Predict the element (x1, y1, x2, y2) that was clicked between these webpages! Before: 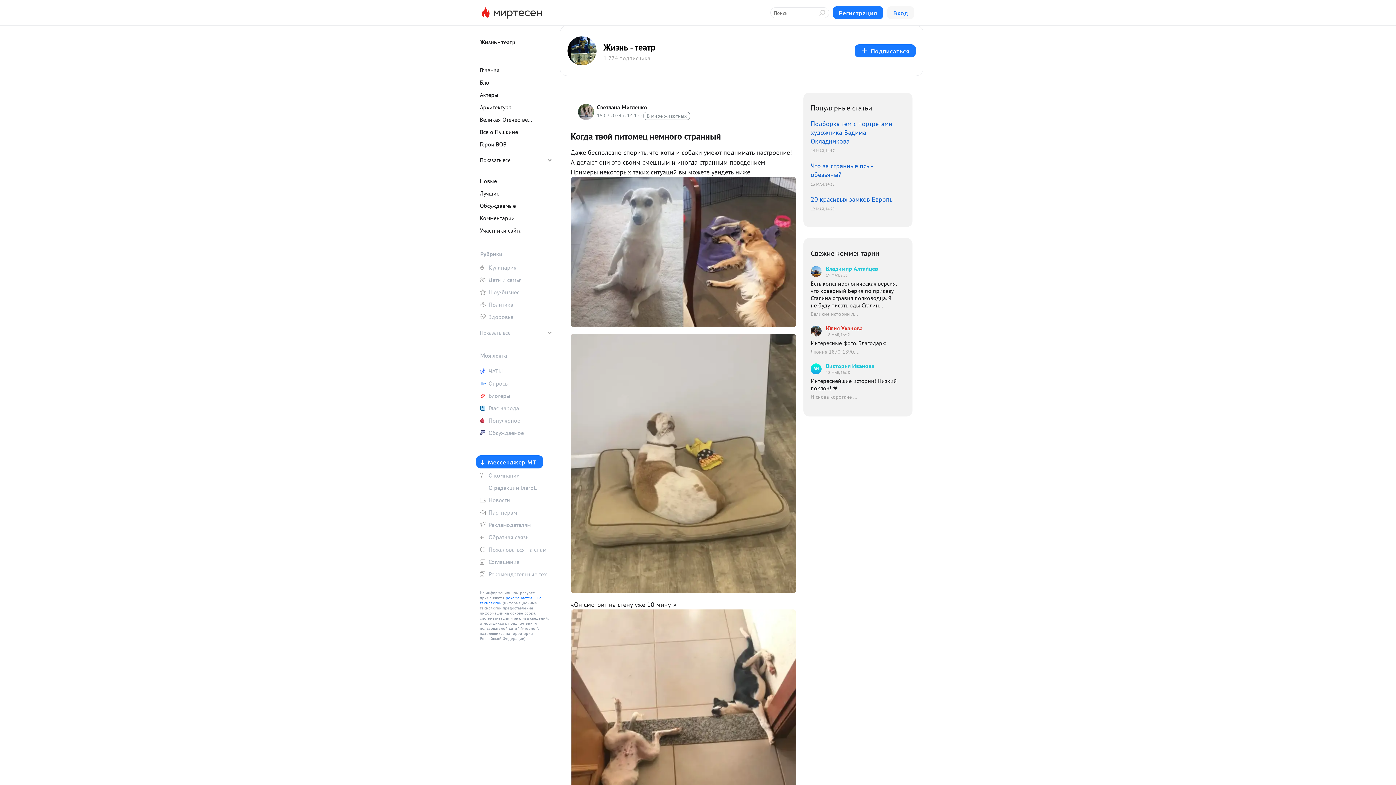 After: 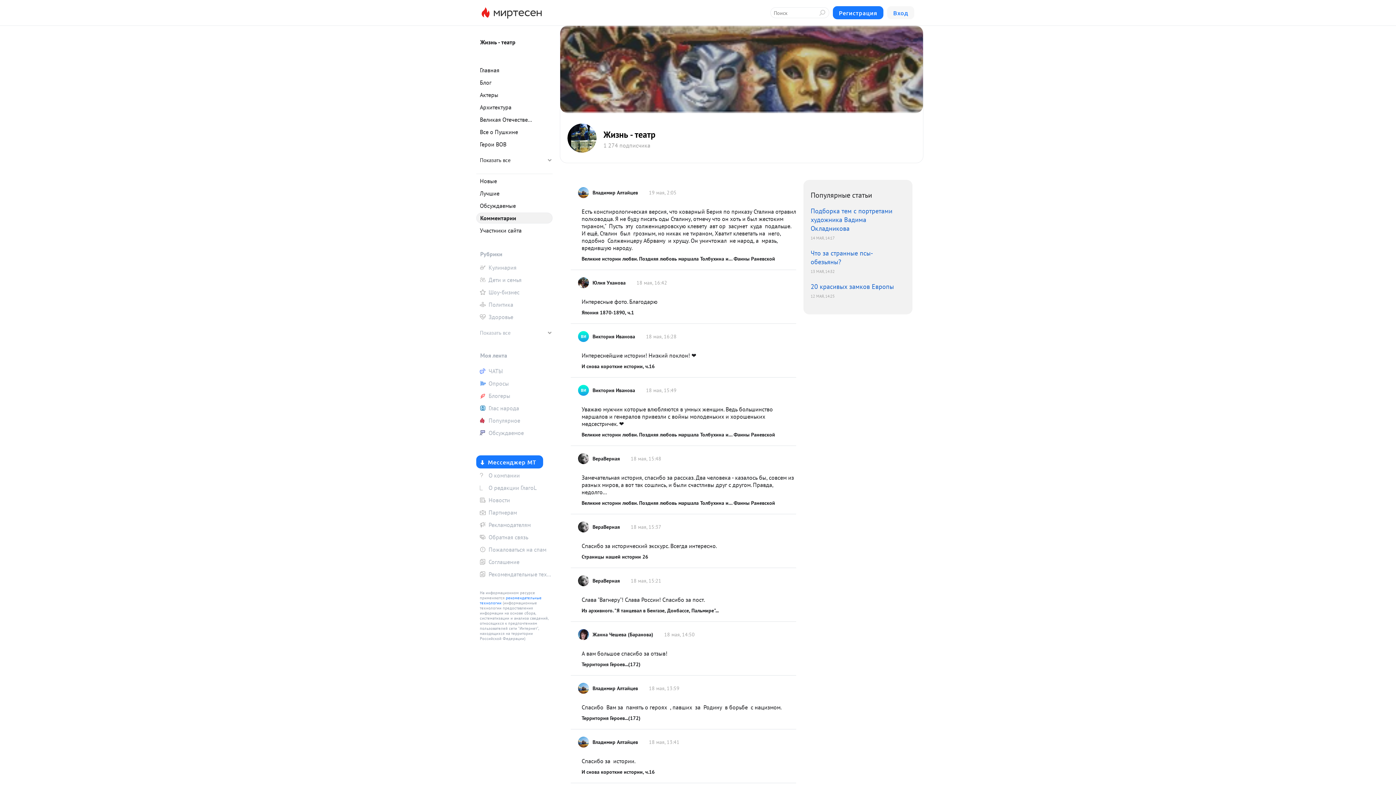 Action: label: Комментарии bbox: (476, 212, 552, 223)